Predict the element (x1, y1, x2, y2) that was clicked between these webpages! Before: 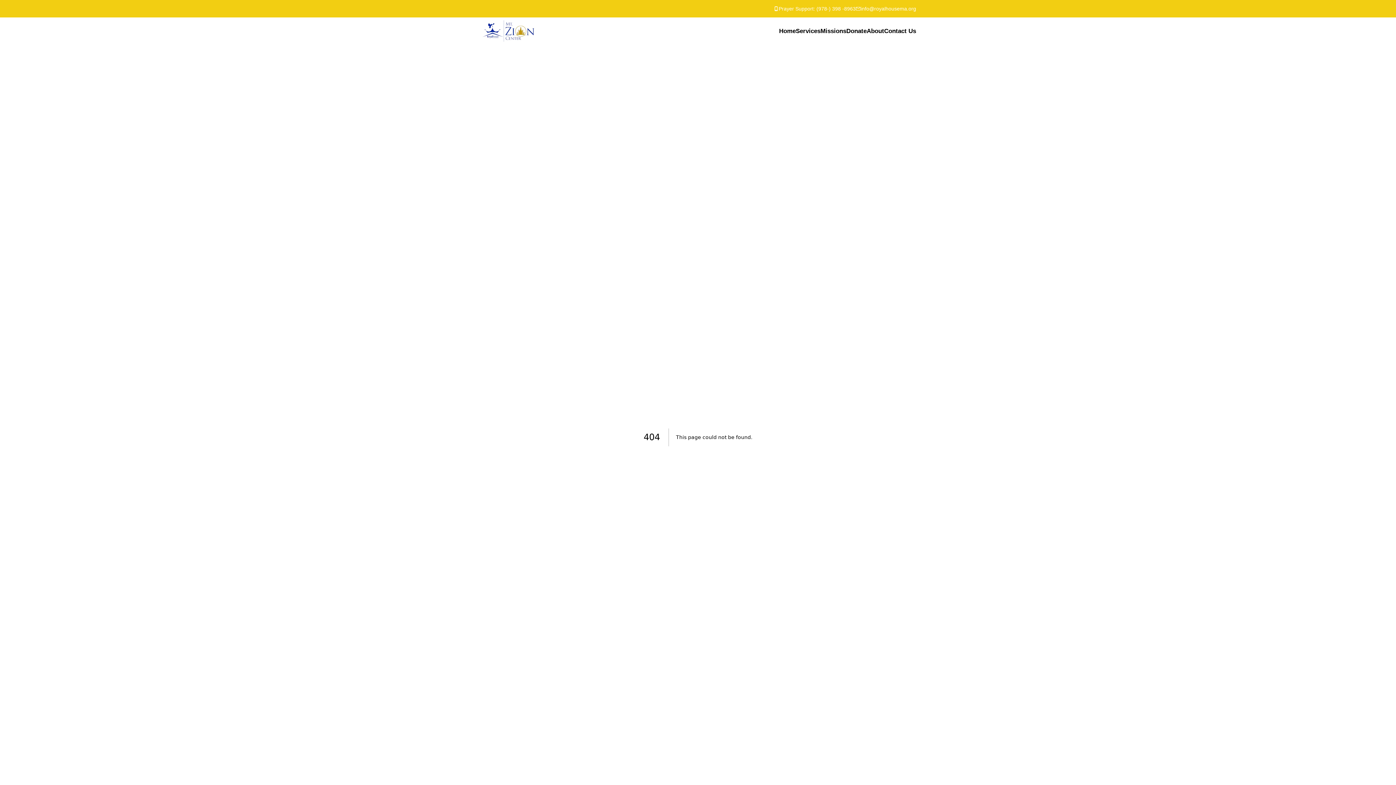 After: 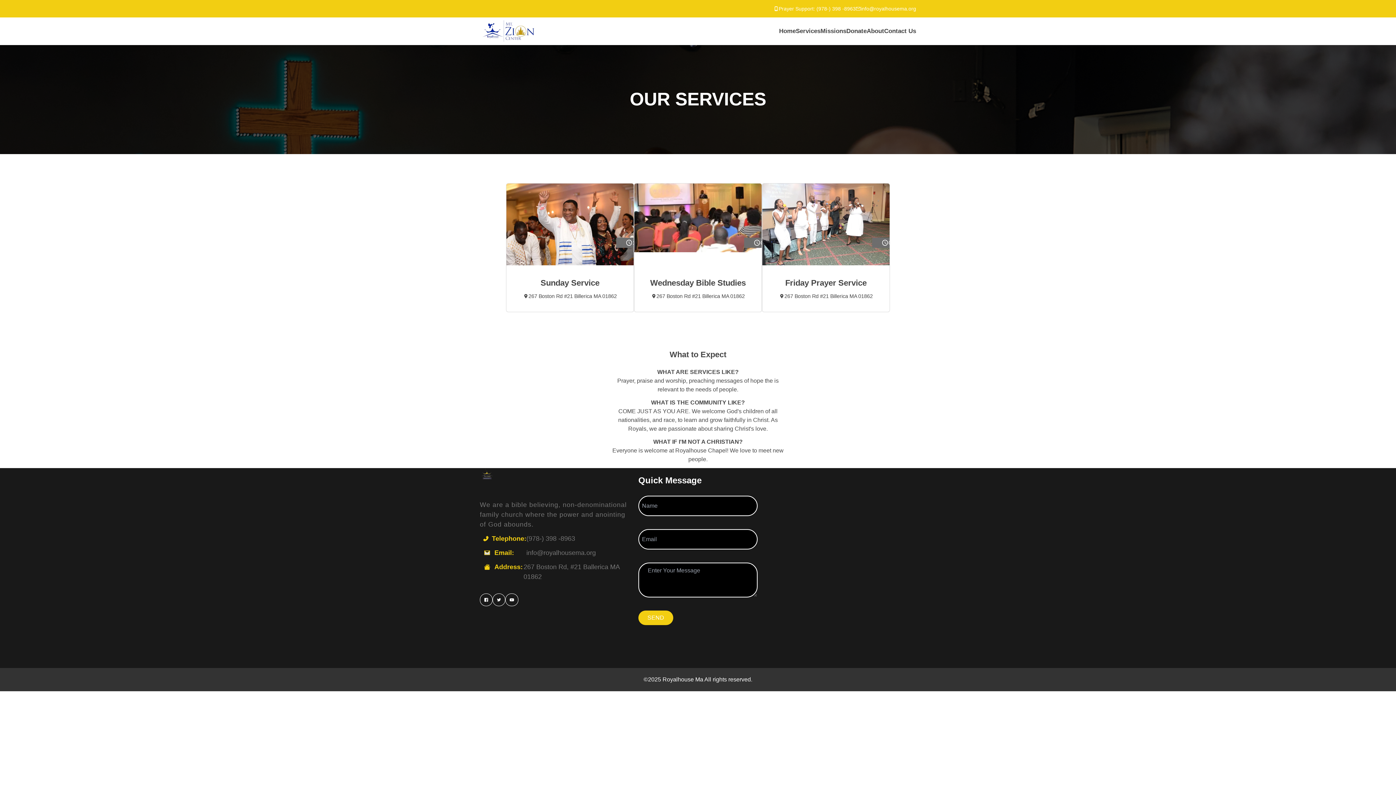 Action: bbox: (796, 26, 820, 35) label: Services